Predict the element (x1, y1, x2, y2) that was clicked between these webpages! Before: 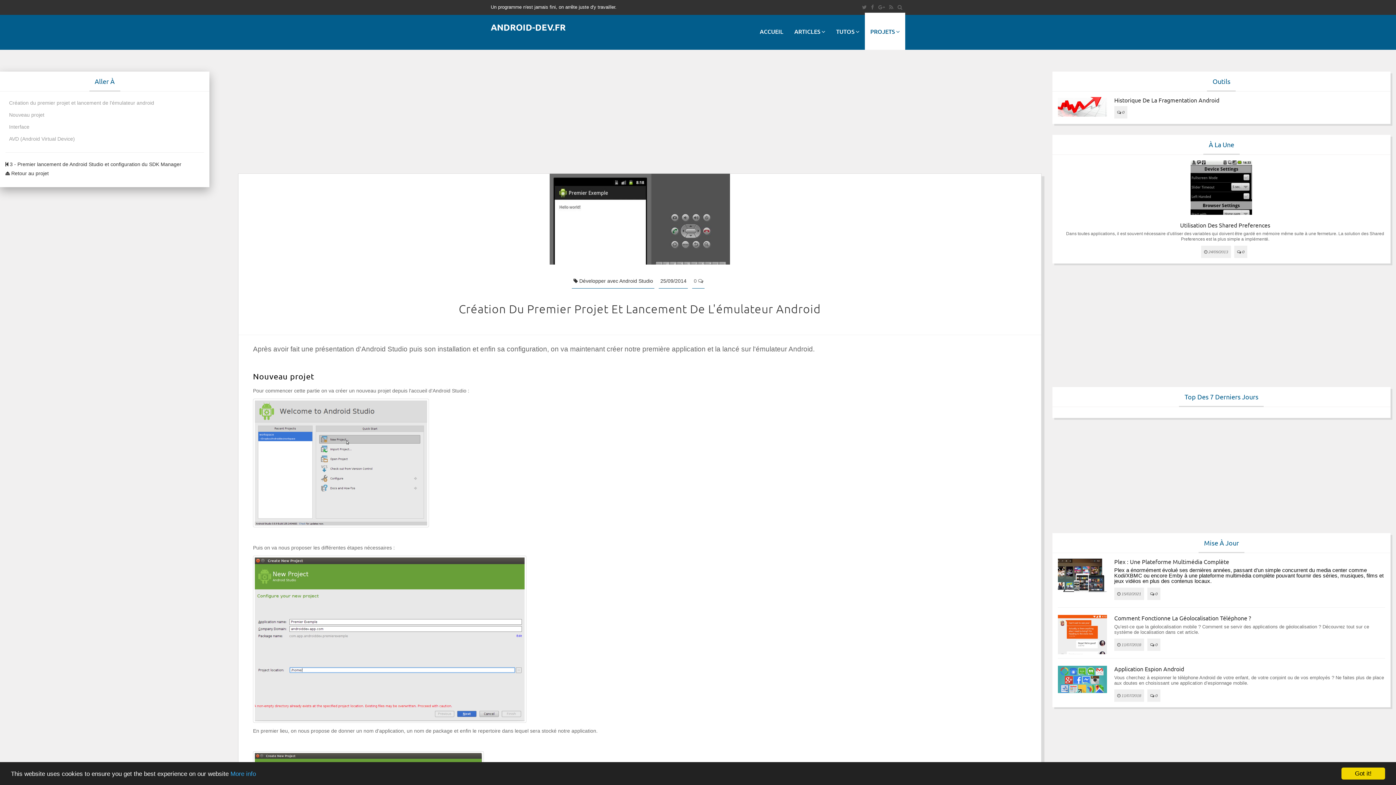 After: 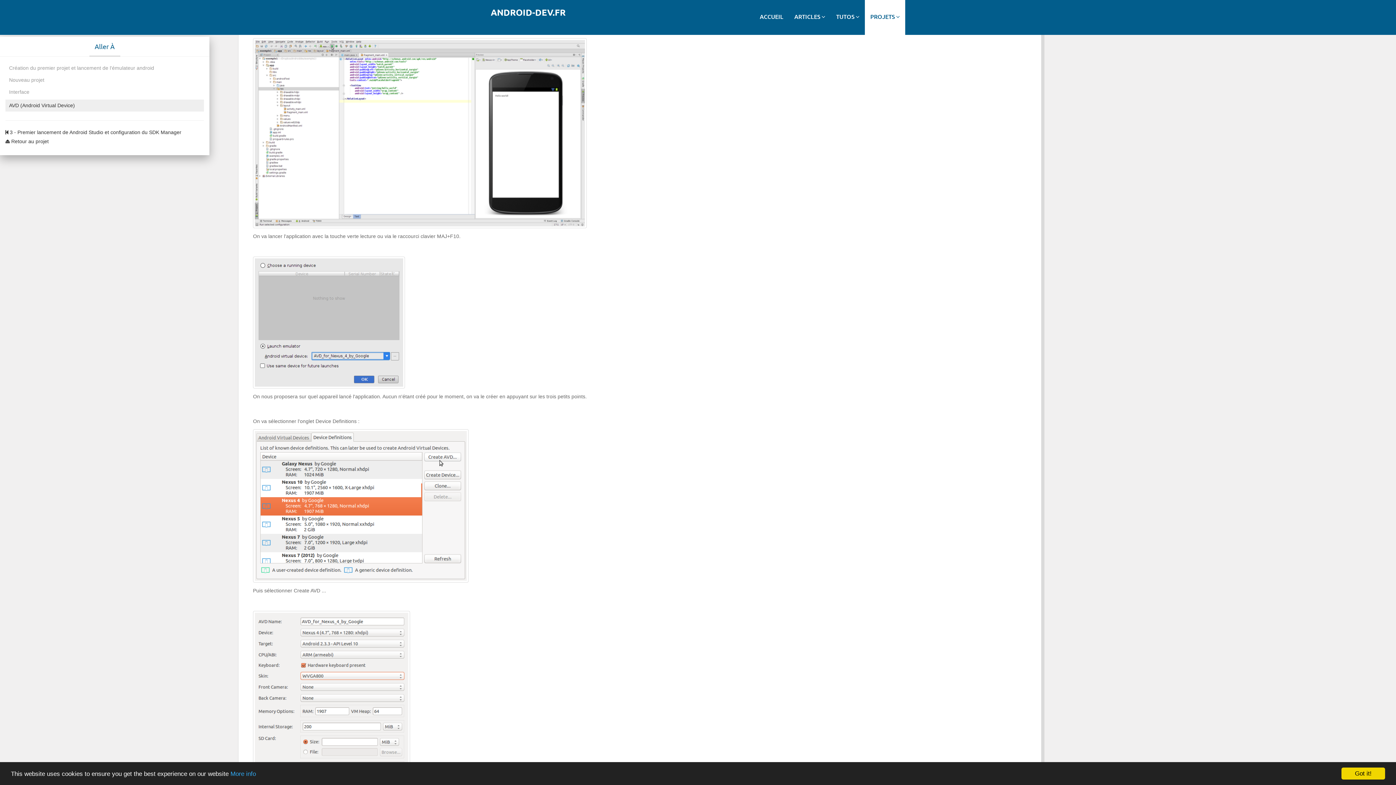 Action: label: AVD (Android Virtual Device) bbox: (5, 134, 204, 143)